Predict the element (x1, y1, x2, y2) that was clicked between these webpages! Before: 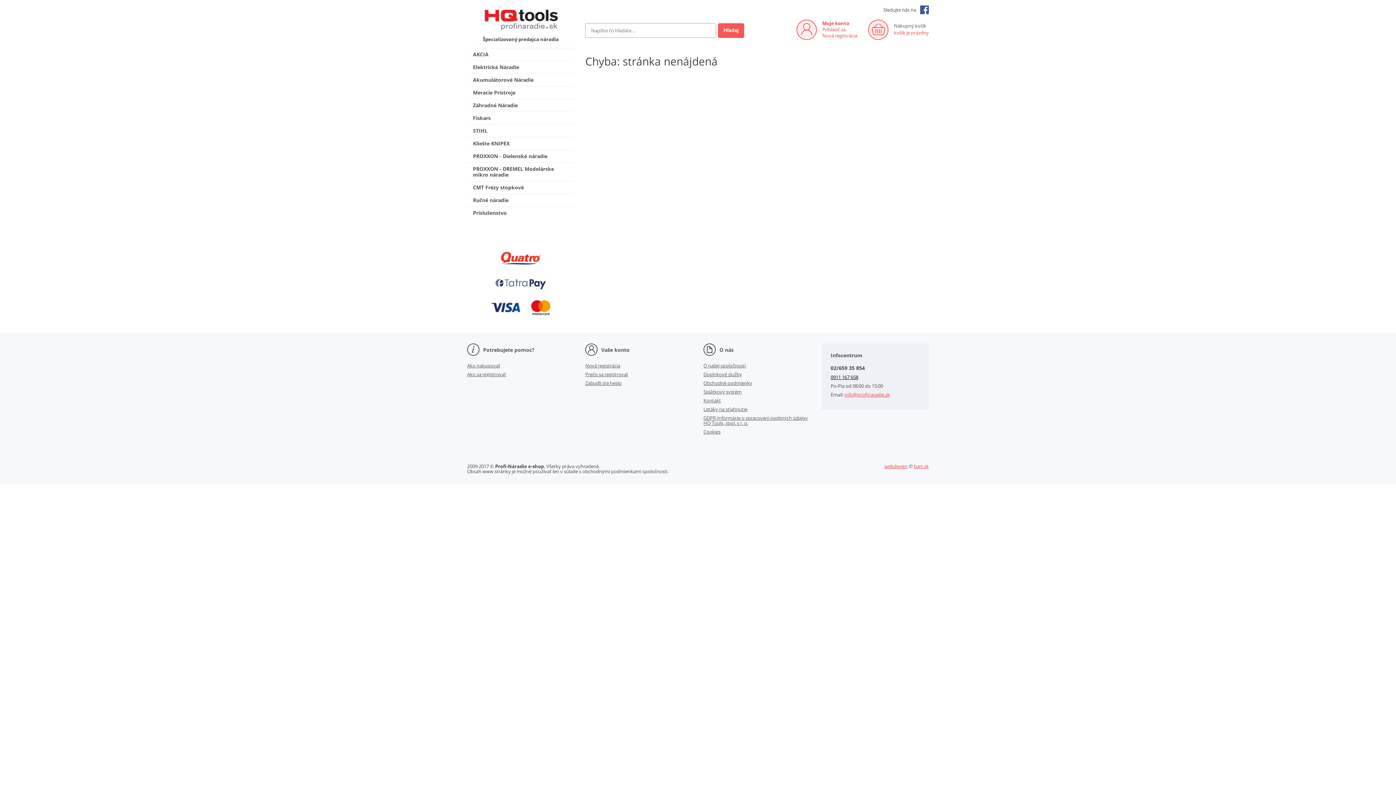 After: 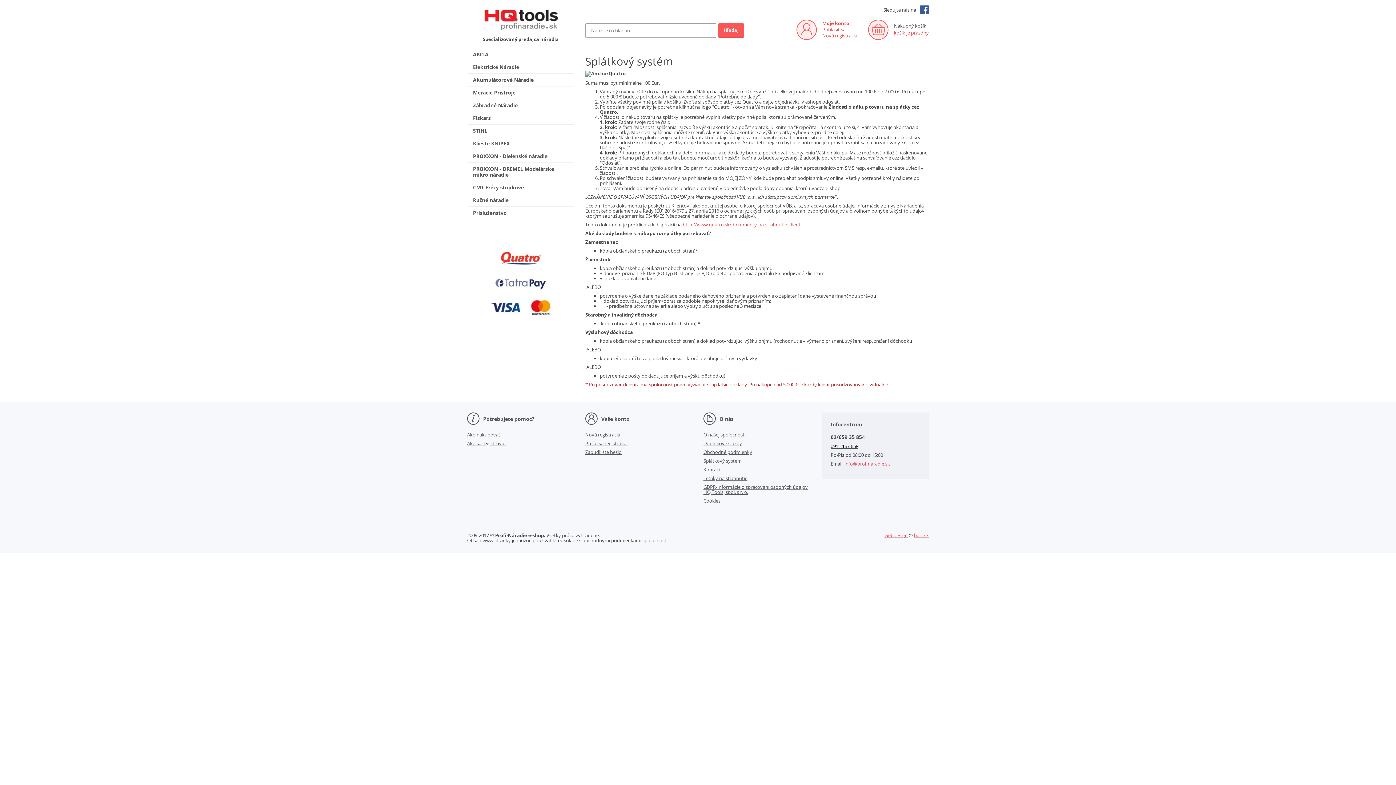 Action: bbox: (486, 246, 555, 253)